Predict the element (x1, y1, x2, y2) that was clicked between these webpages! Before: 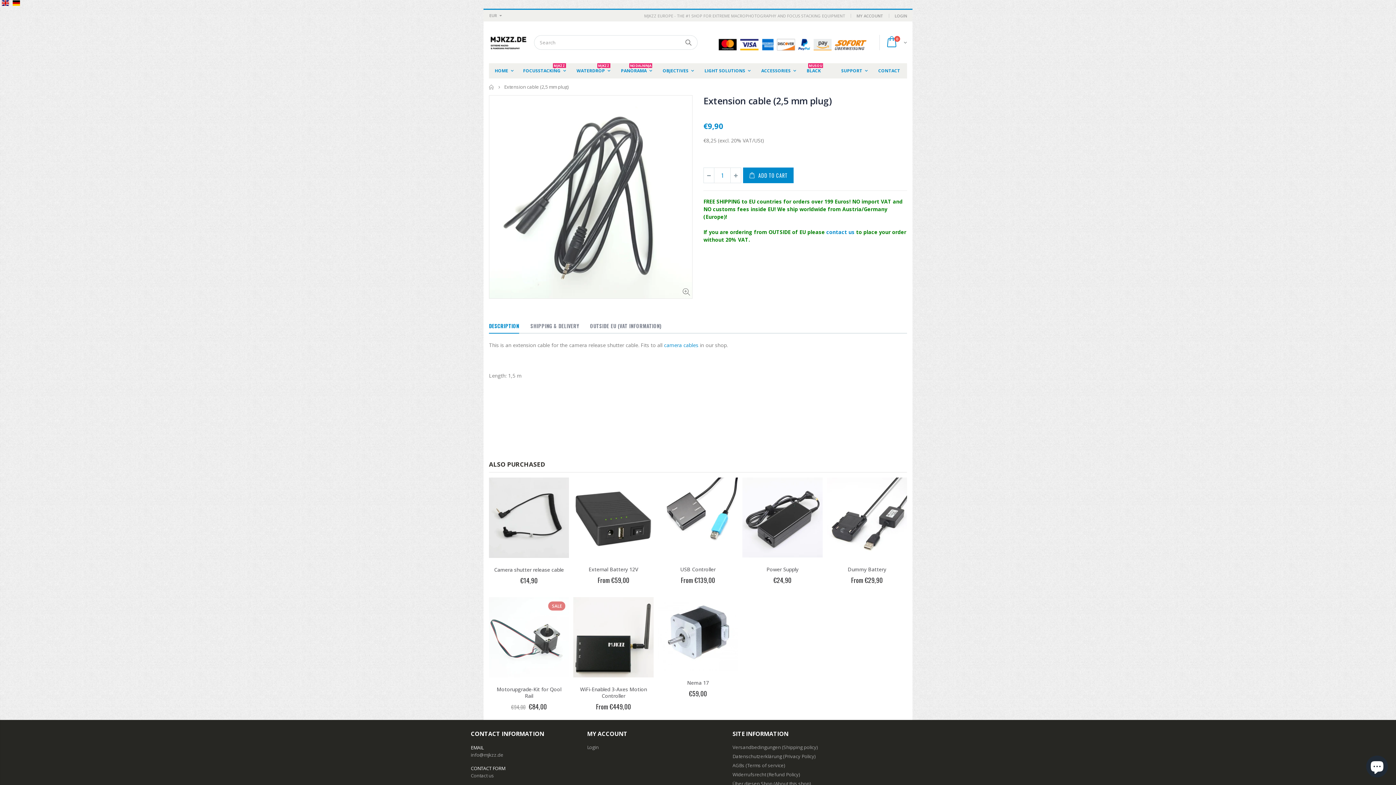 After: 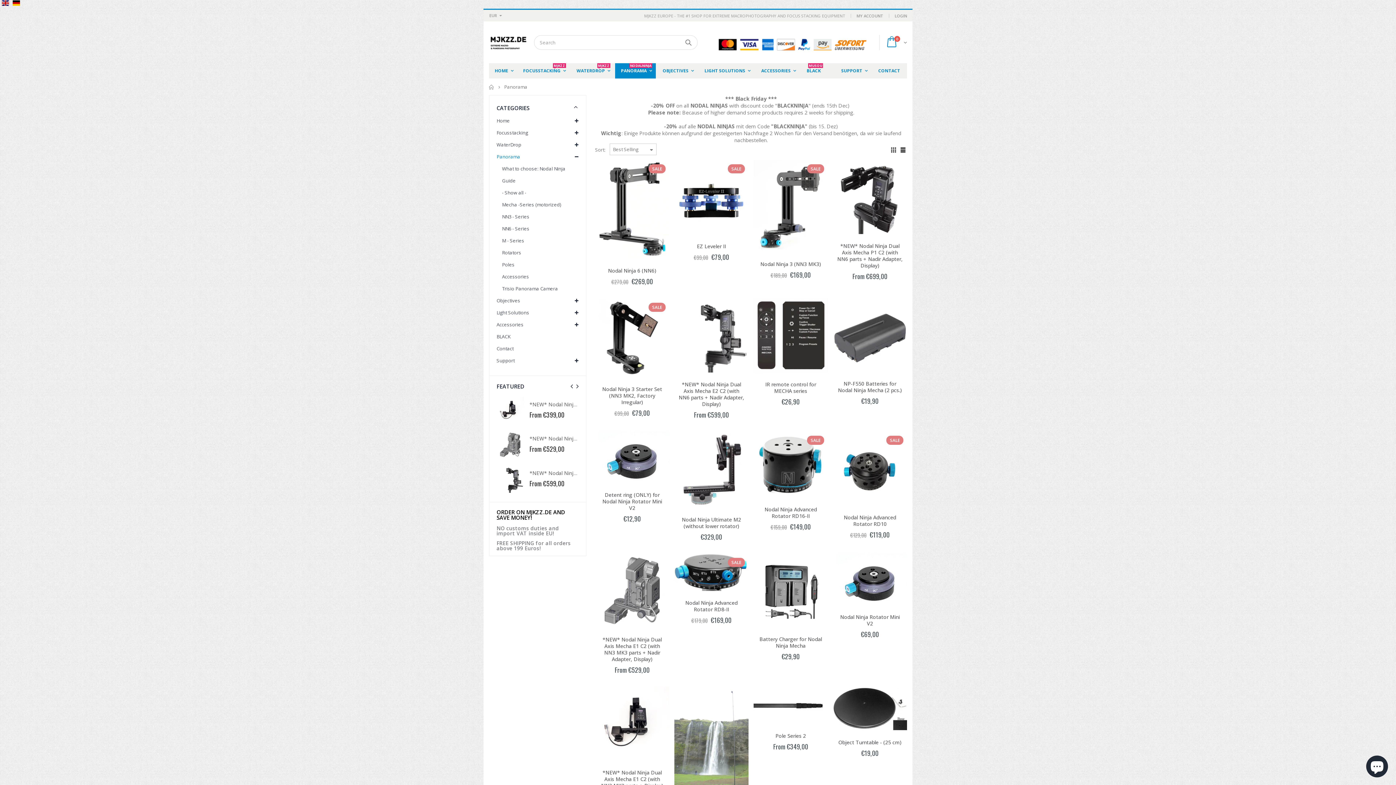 Action: bbox: (615, 63, 656, 78) label: PANORAMA
NODALNINJA